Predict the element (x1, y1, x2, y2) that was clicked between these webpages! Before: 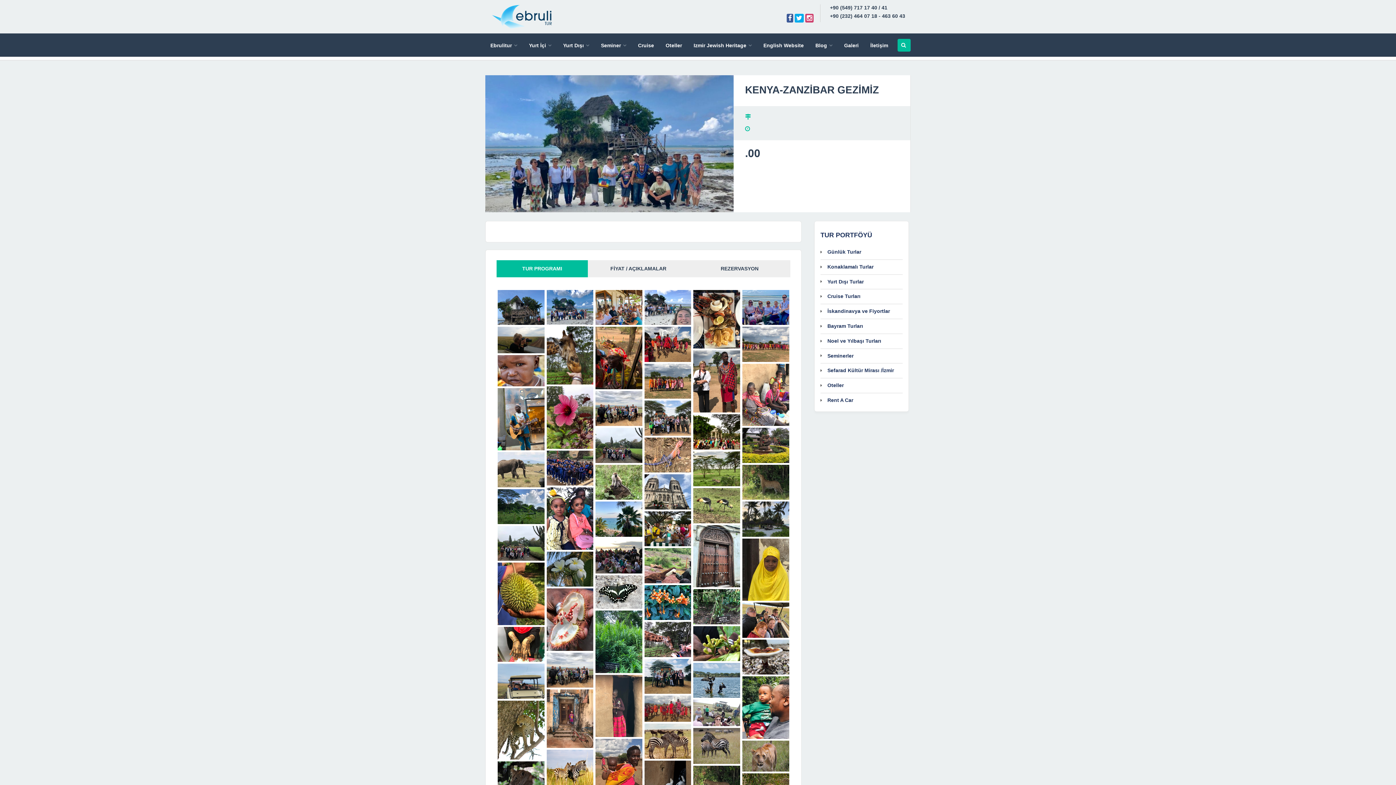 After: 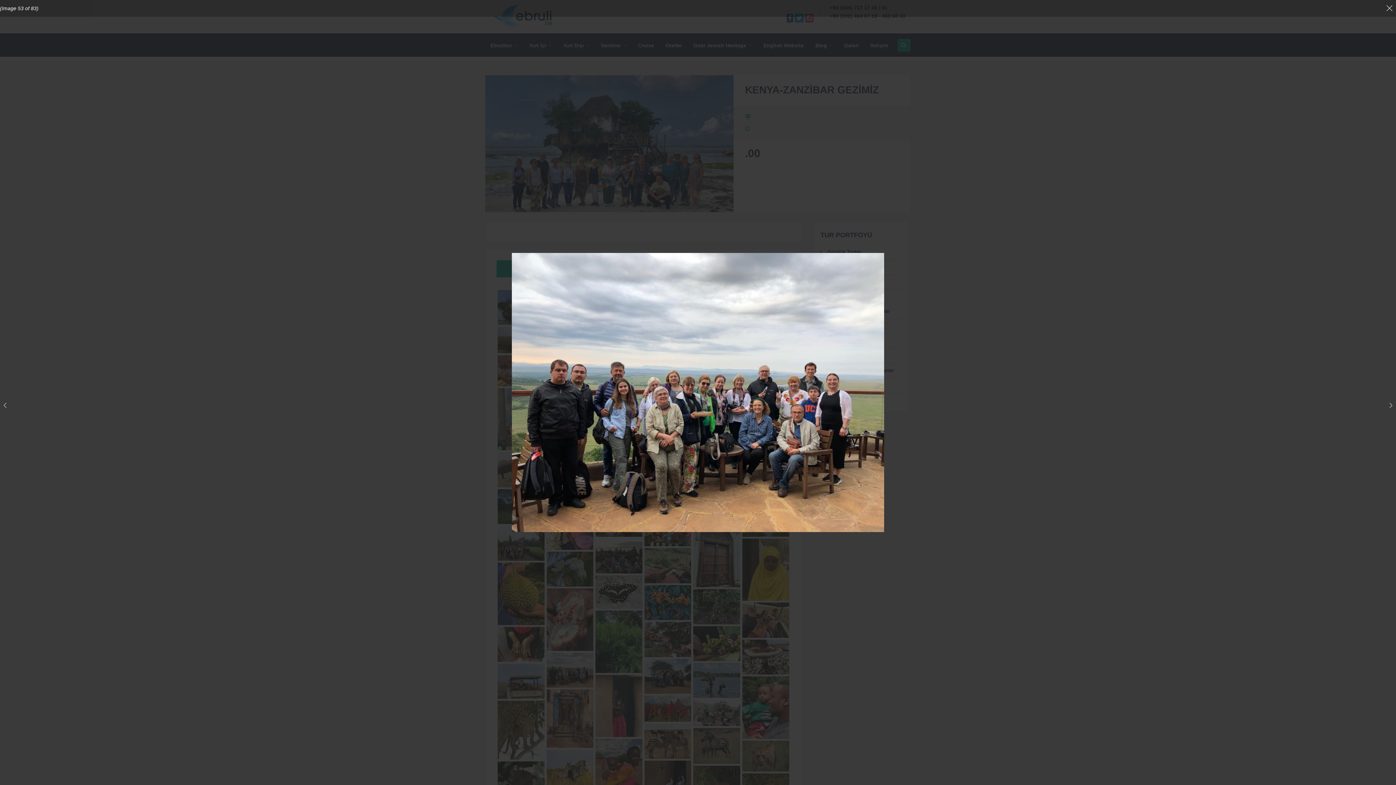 Action: bbox: (546, 652, 593, 688)